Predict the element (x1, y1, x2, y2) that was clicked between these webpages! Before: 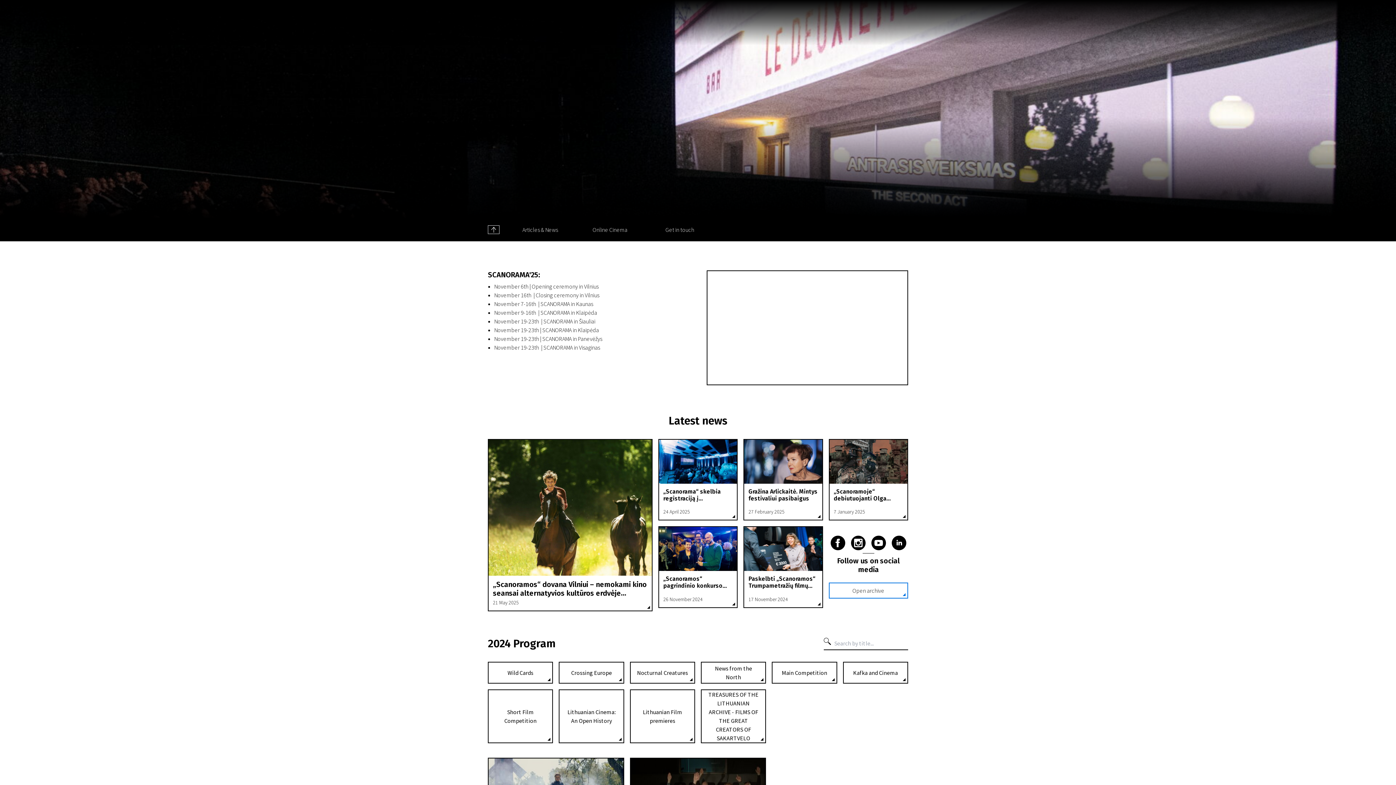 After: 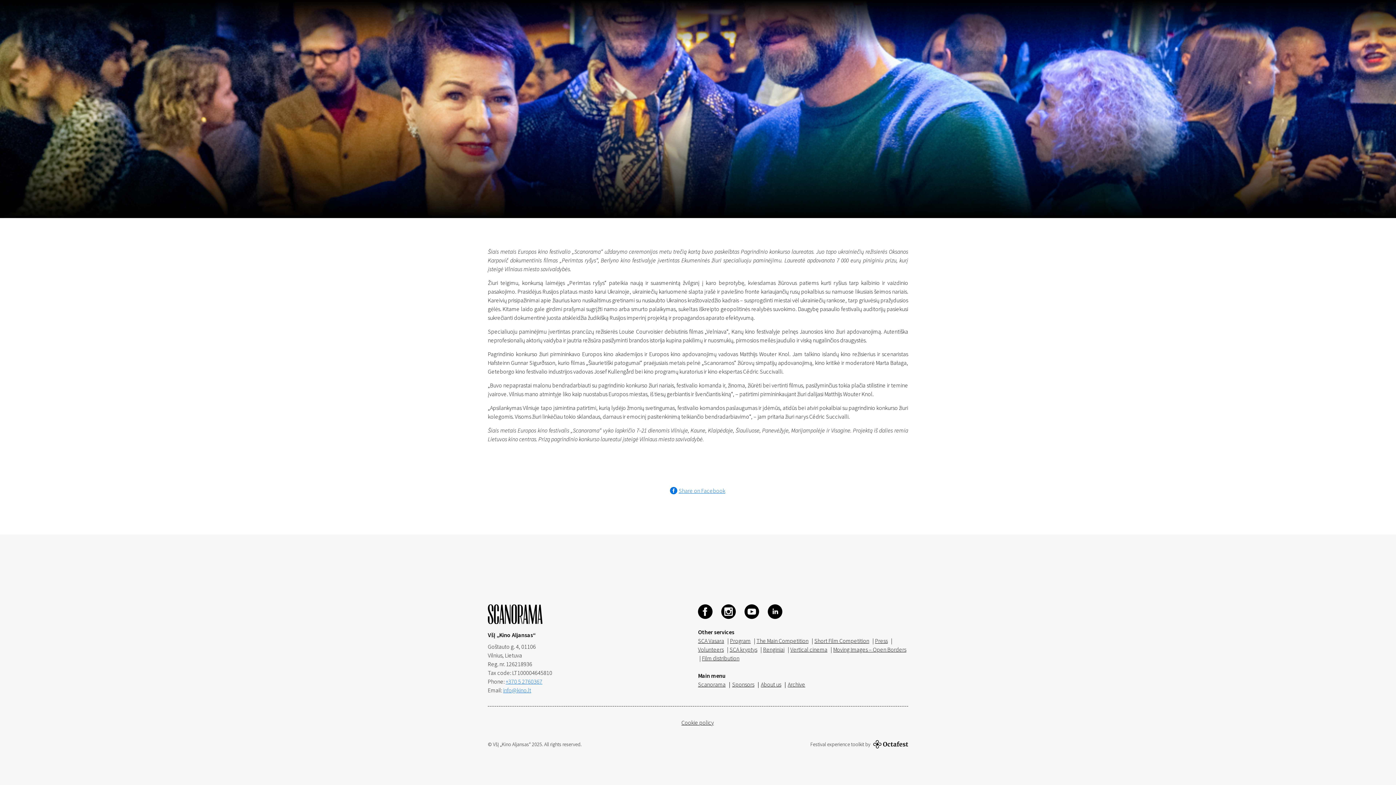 Action: bbox: (659, 527, 737, 607)